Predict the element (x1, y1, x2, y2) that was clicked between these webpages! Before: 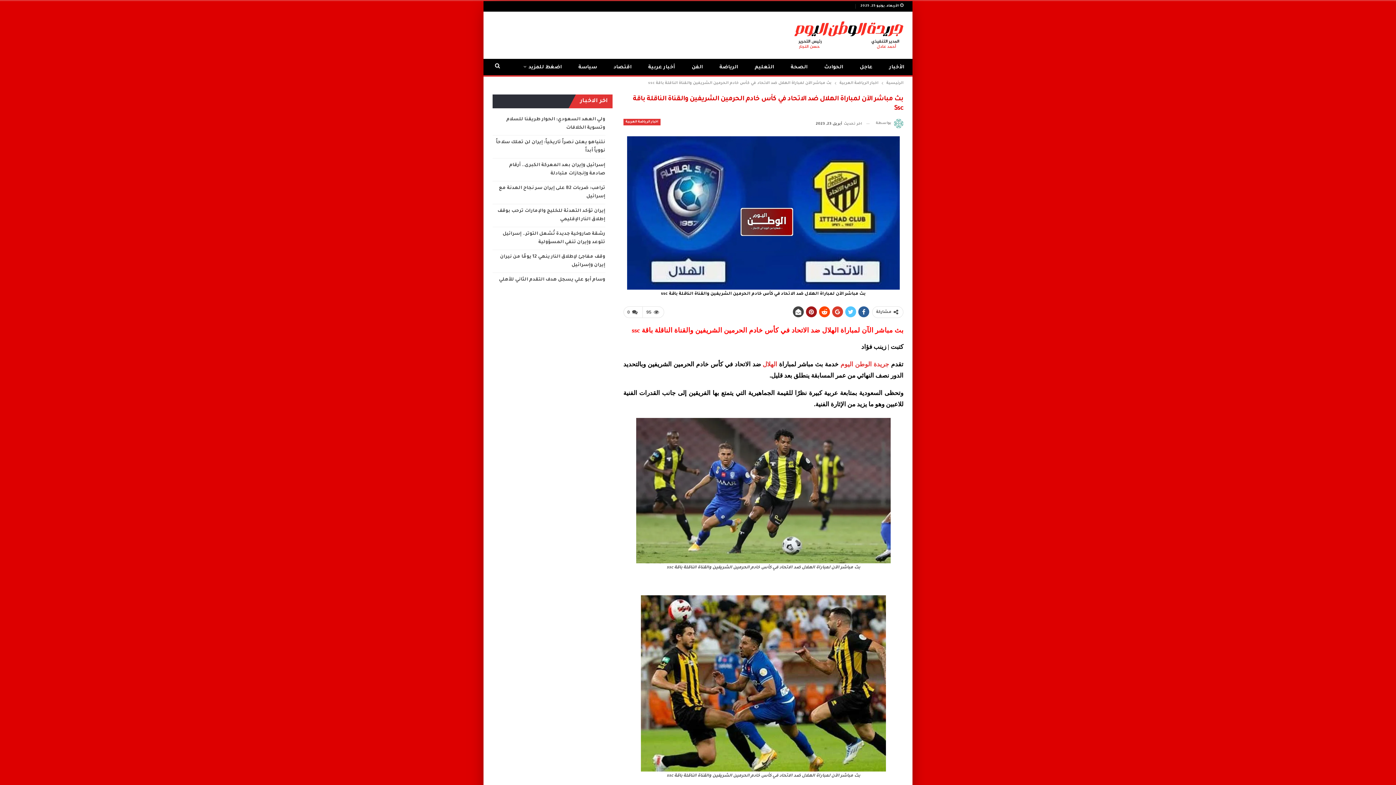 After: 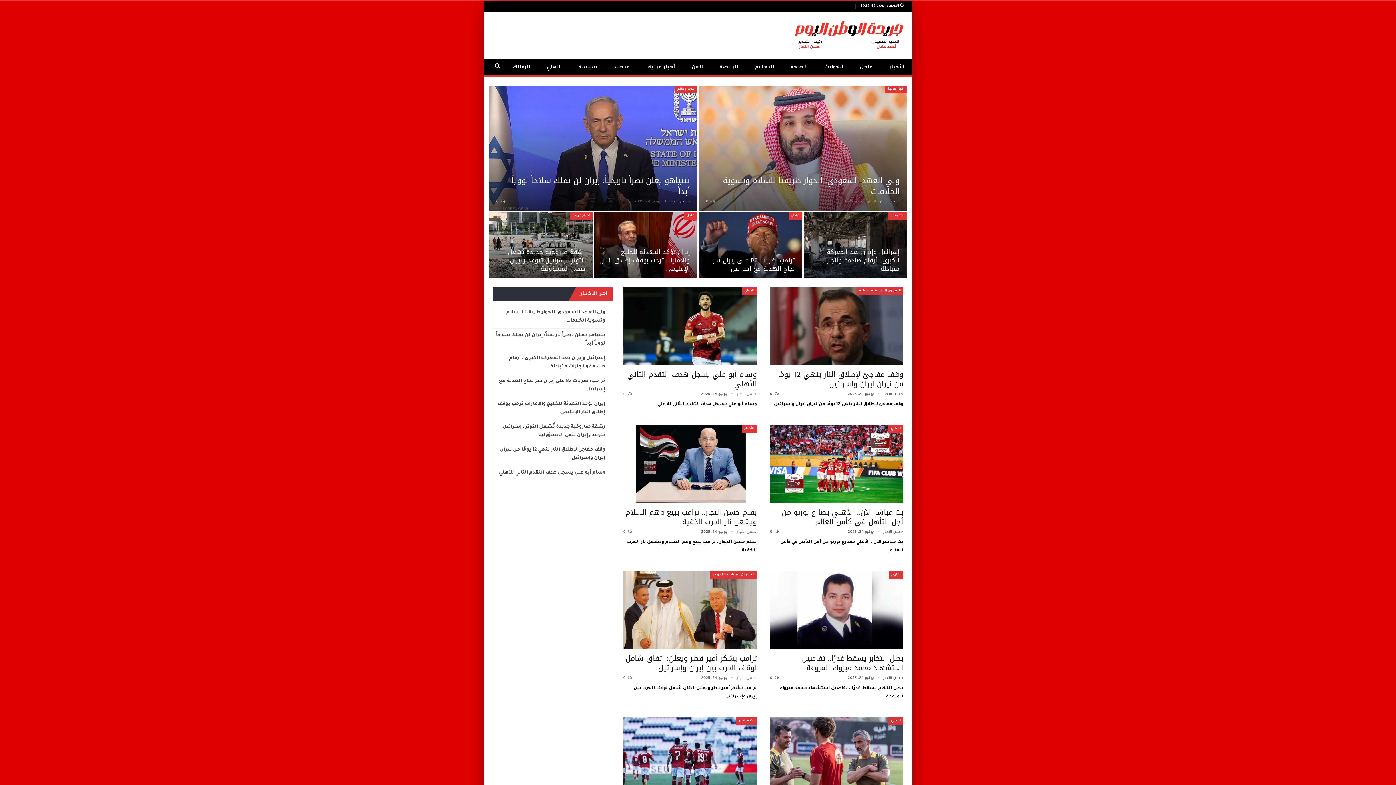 Action: bbox: (840, 361, 889, 368) label: جريدة الوطن اليوم